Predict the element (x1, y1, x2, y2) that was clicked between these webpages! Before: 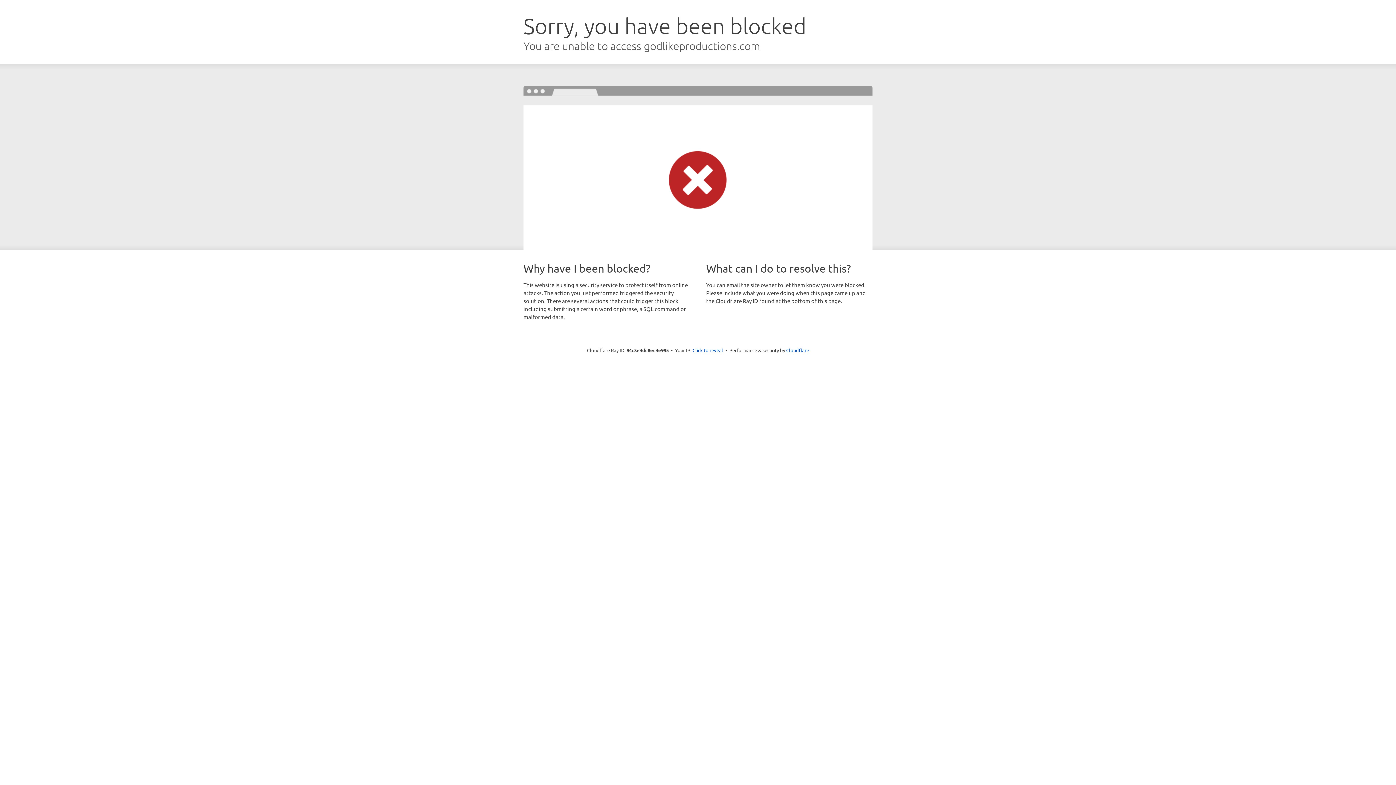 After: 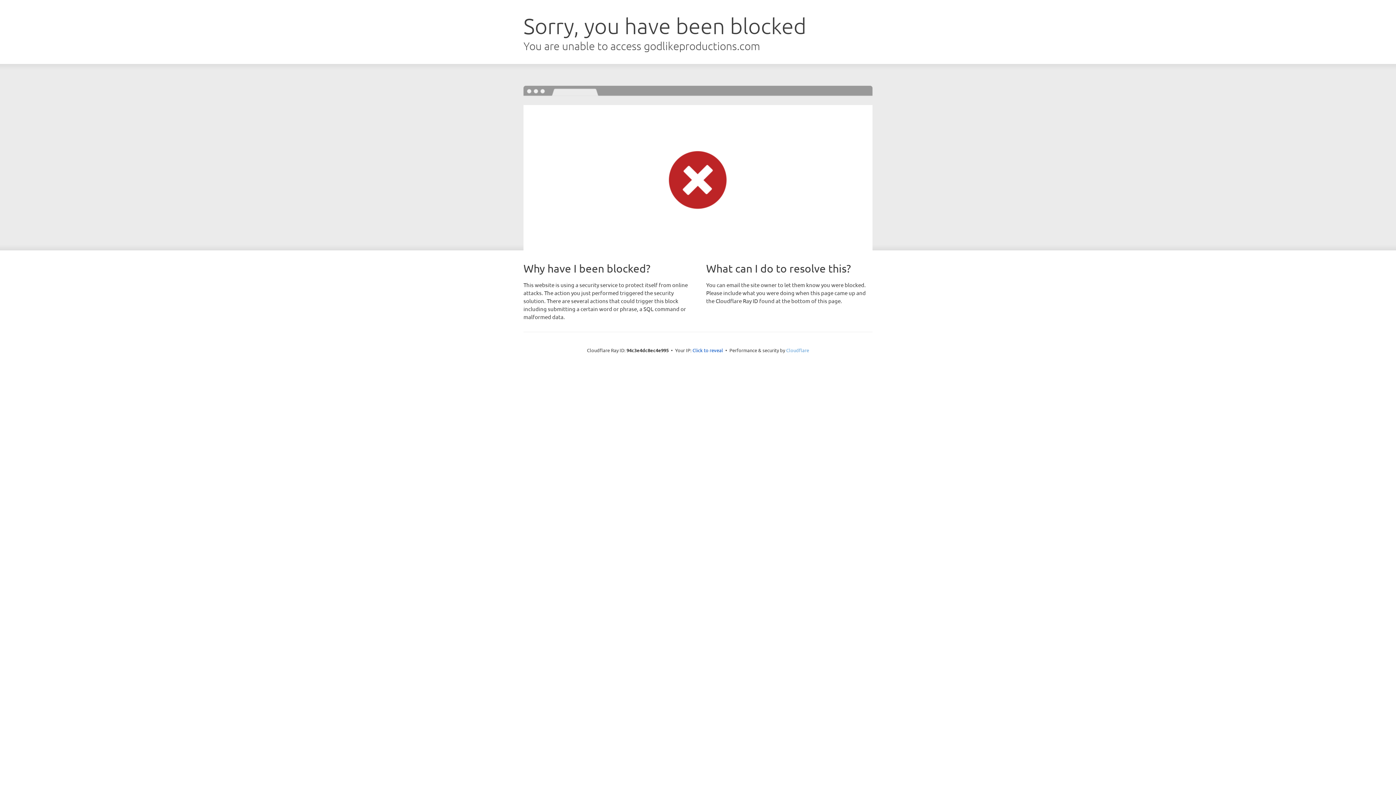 Action: label: Cloudflare bbox: (786, 347, 809, 353)